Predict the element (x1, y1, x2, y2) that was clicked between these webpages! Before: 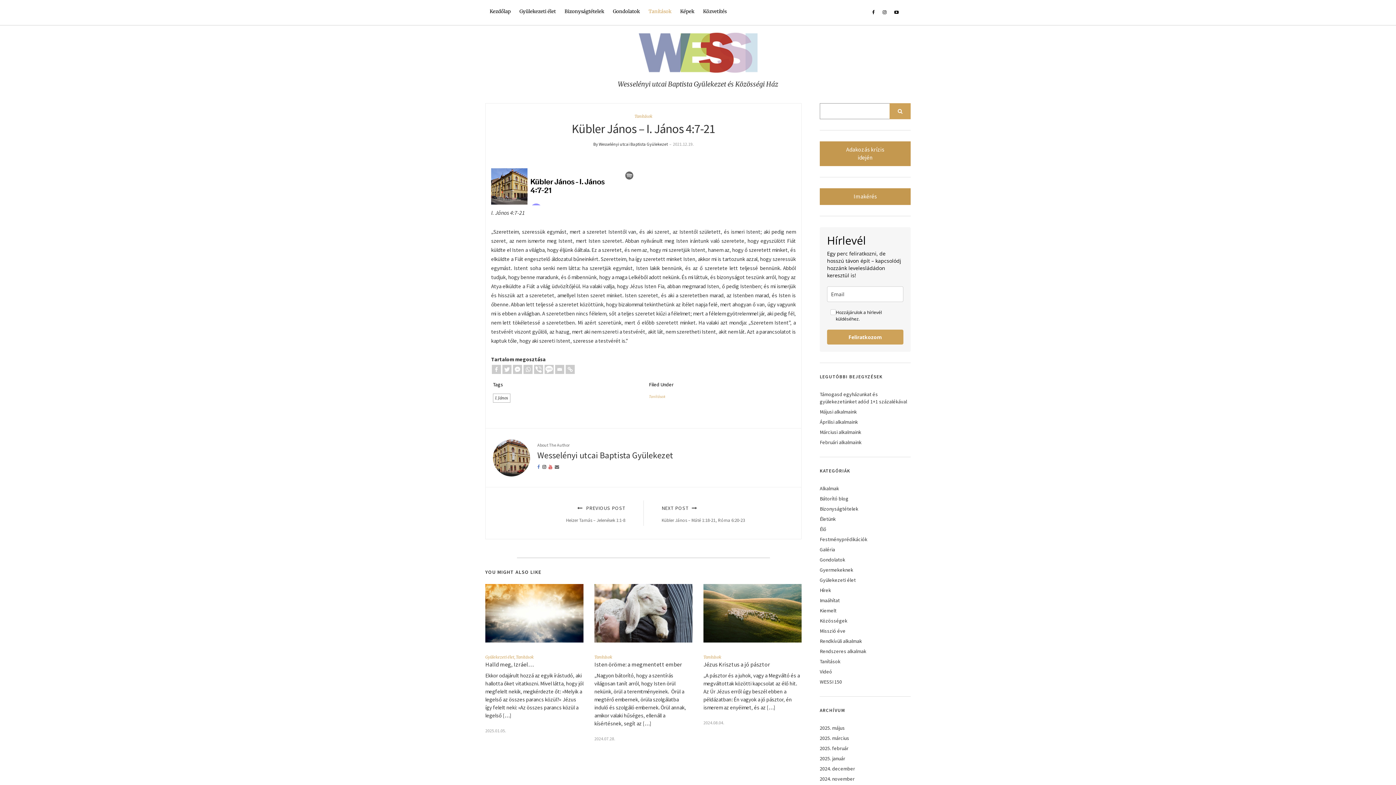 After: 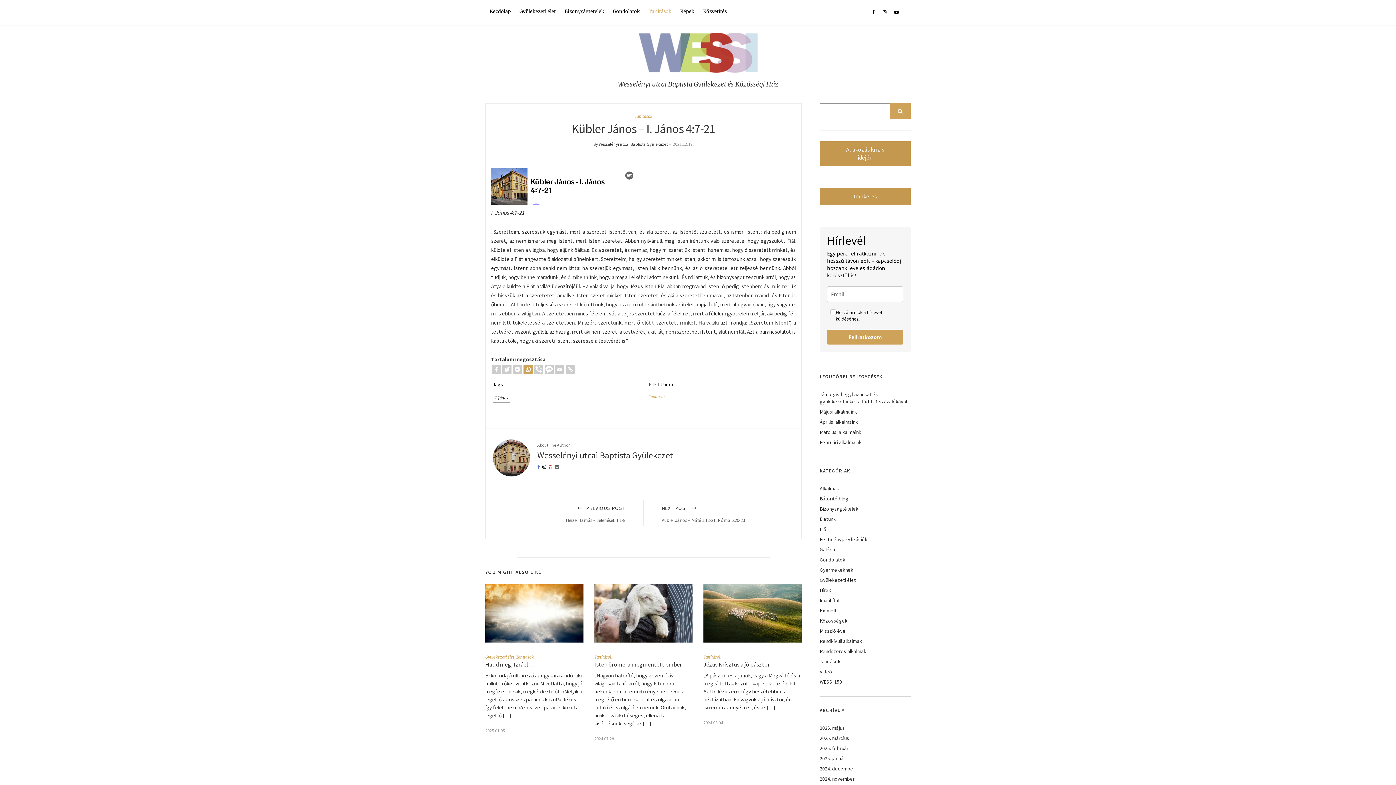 Action: bbox: (523, 365, 532, 374)